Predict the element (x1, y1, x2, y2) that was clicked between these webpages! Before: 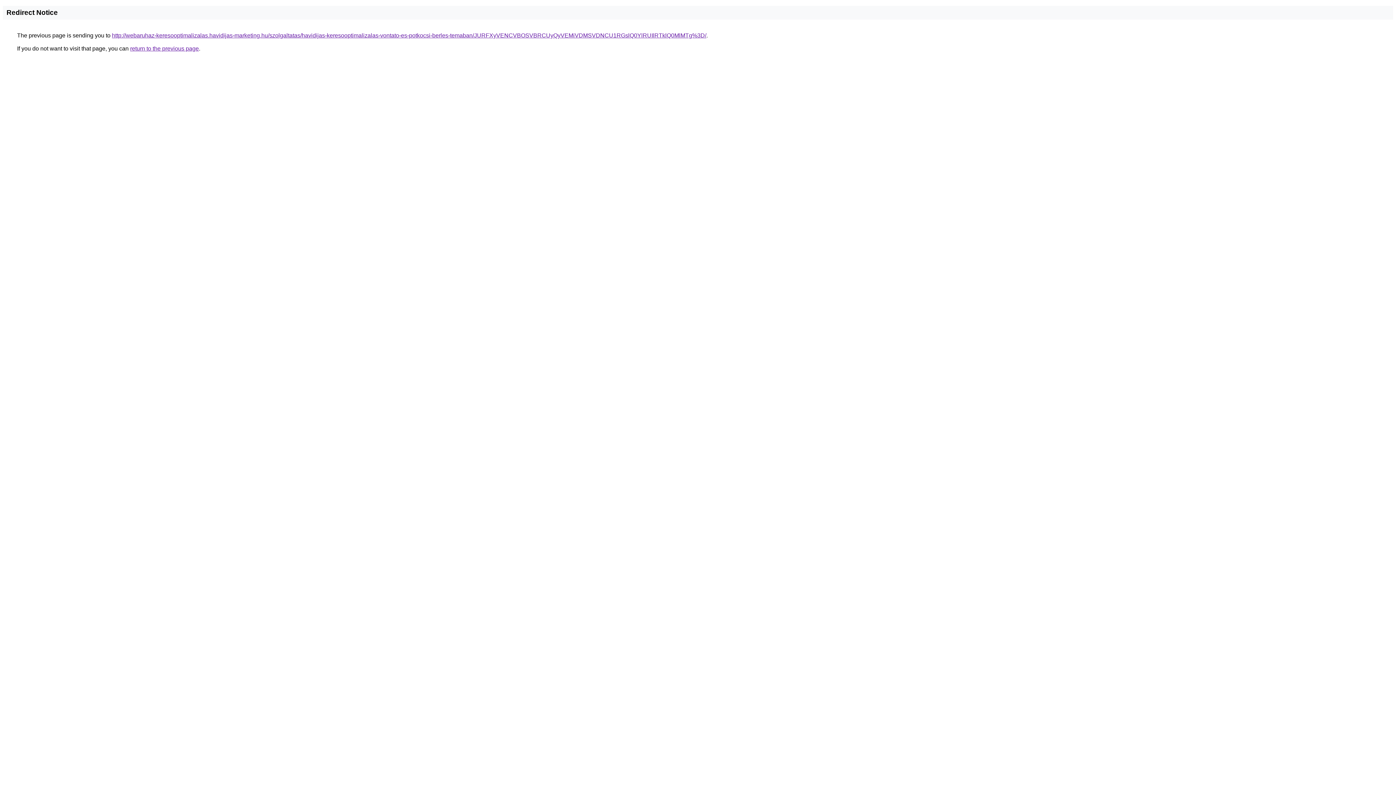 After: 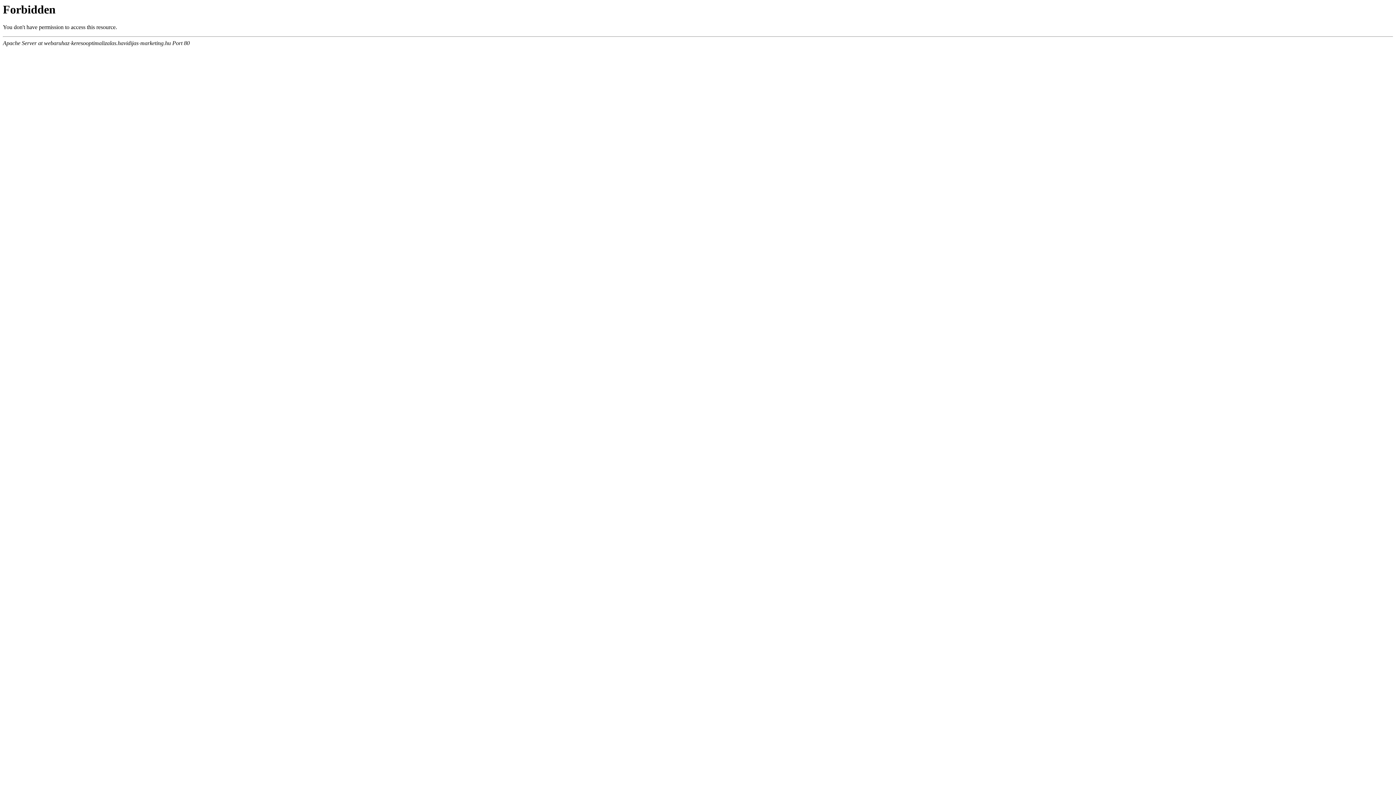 Action: label: http://webaruhaz-keresooptimalizalas.havidijas-marketing.hu/szolgaltatas/havidijas-keresooptimalizalas-vontato-es-potkocsi-berles-temaban/JURFXyVENCVBOSVBRCUyQyVEMiVDMSVDNCU1RGslQ0YlRUIlRTklQ0MlMTg%3D/ bbox: (112, 32, 706, 38)